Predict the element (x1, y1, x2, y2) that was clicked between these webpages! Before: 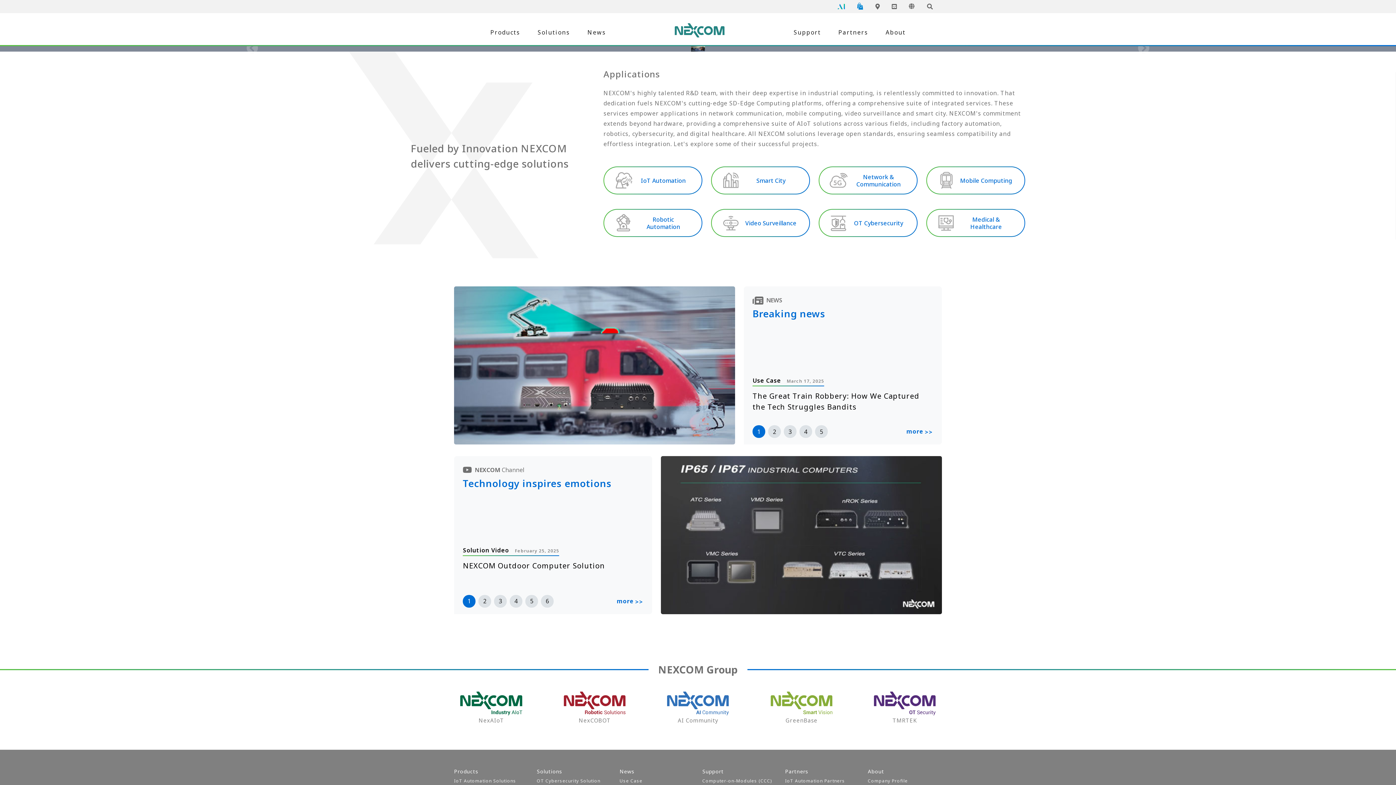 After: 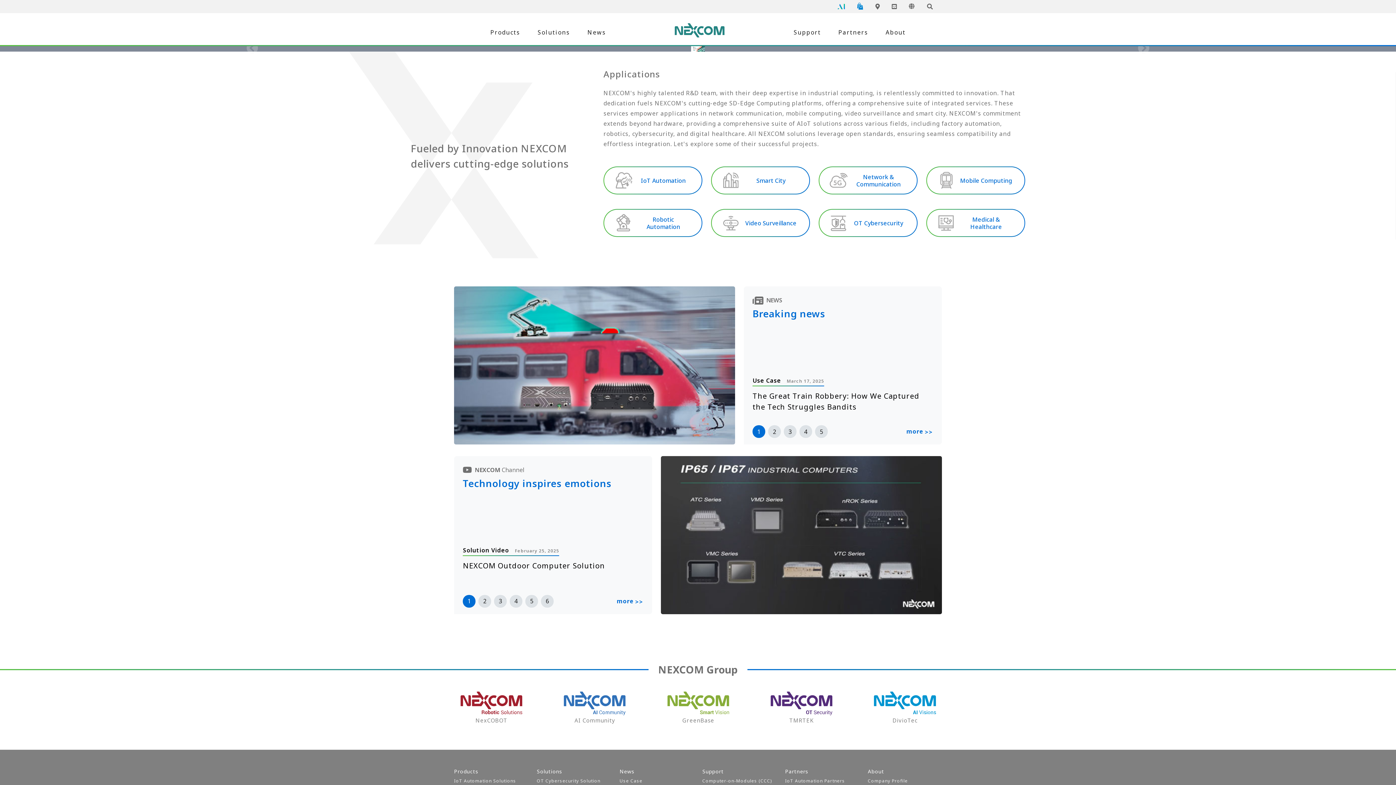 Action: bbox: (669, 21, 729, 39)